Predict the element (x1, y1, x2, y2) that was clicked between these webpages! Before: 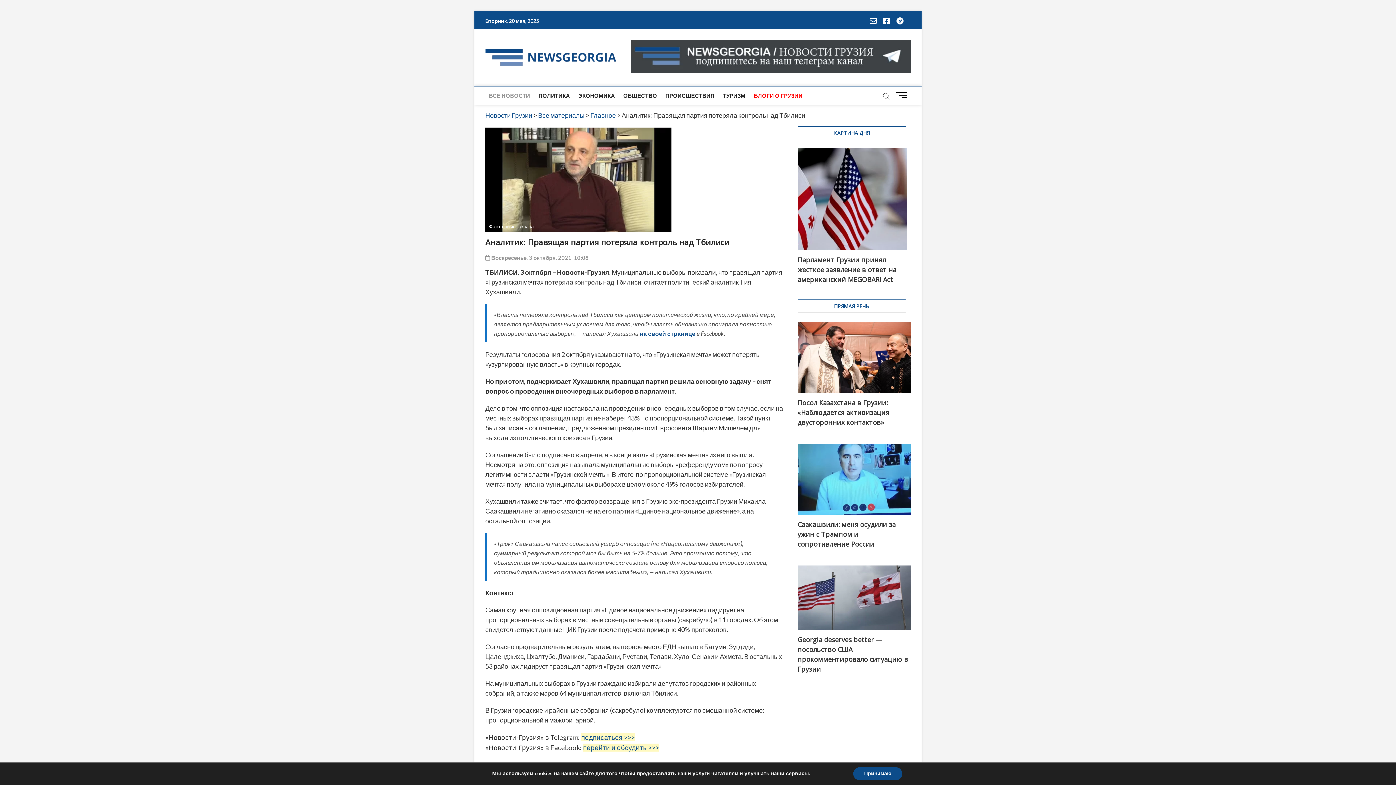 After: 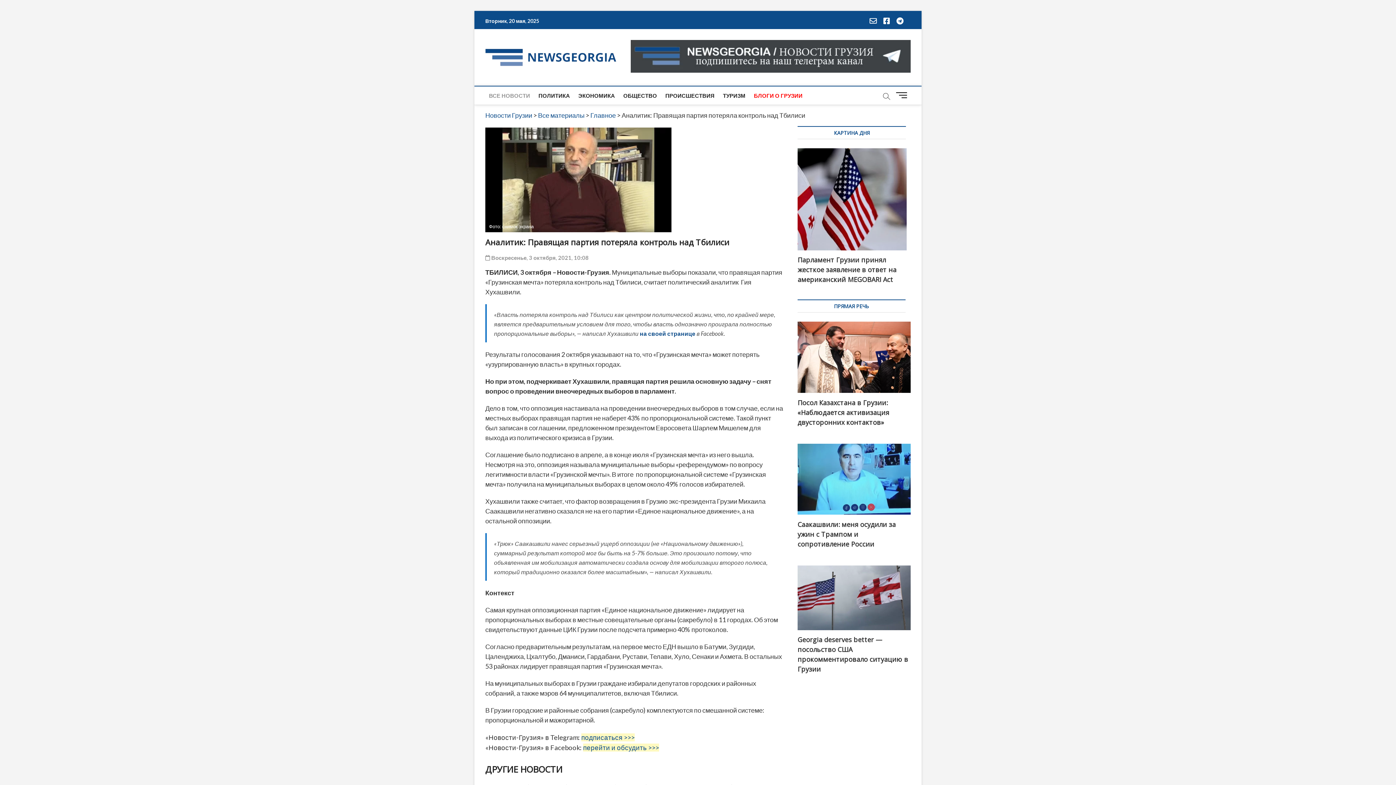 Action: bbox: (853, 767, 902, 780) label: Принимаю